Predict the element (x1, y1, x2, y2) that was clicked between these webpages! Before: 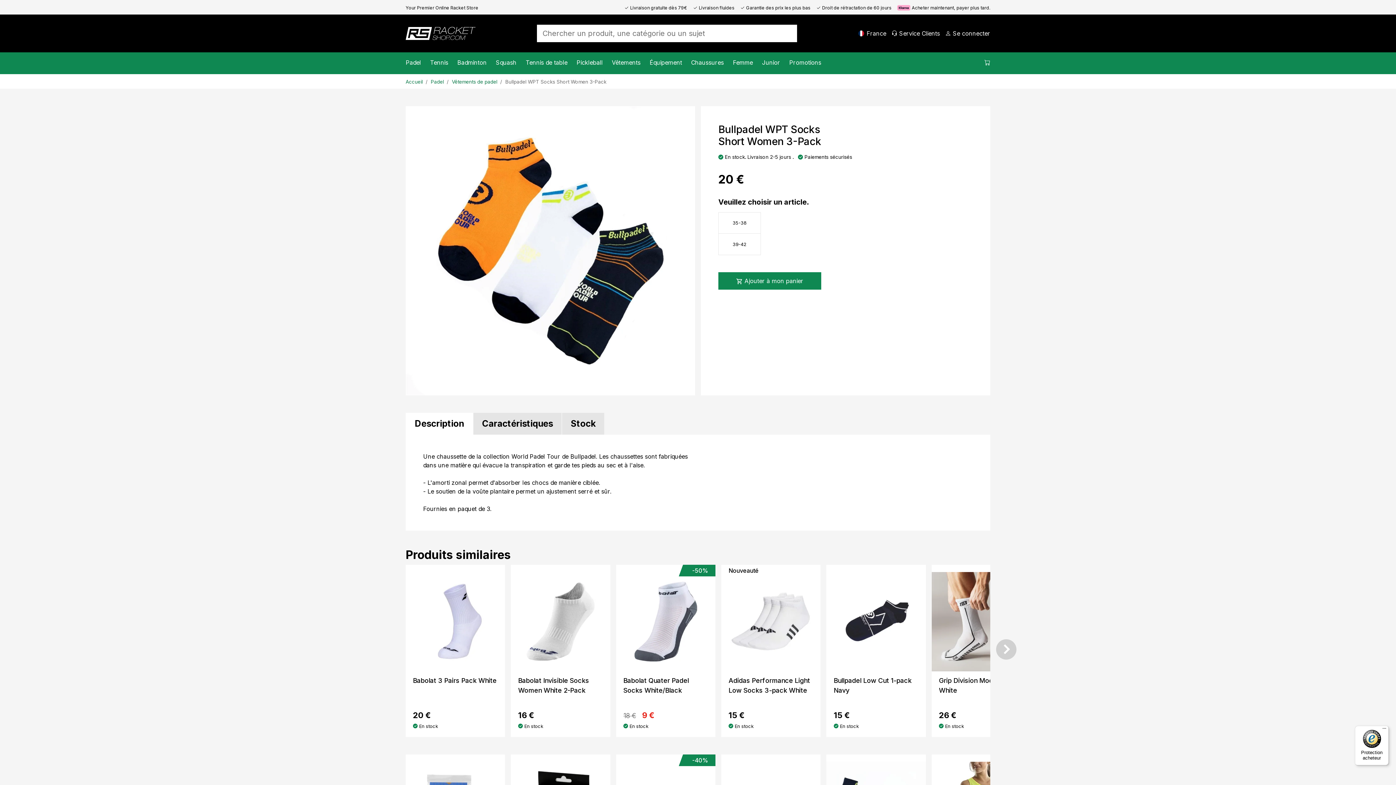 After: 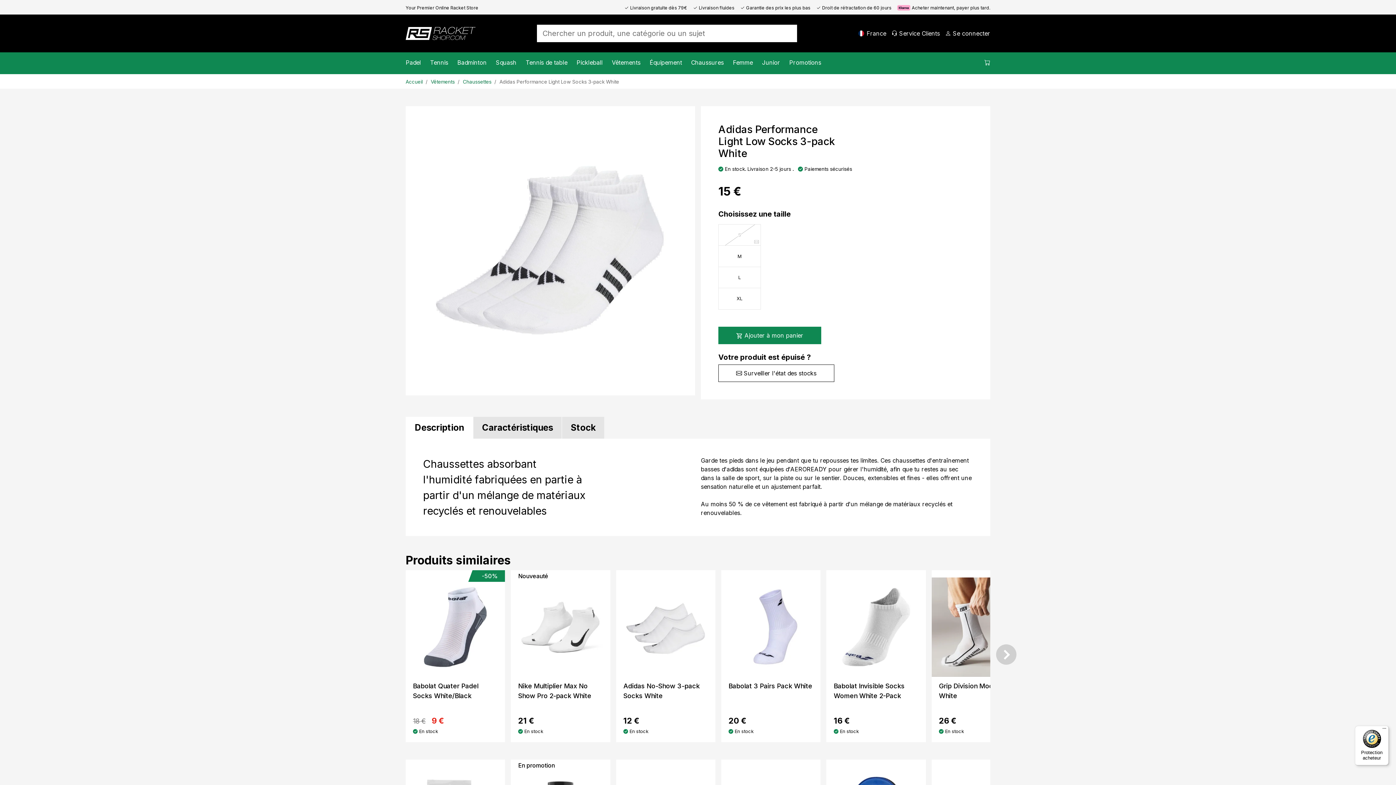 Action: bbox: (721, 565, 820, 737) label: Nouveauté
Adidas Performance Light Low Socks 3-pack White
15 €
 En stock